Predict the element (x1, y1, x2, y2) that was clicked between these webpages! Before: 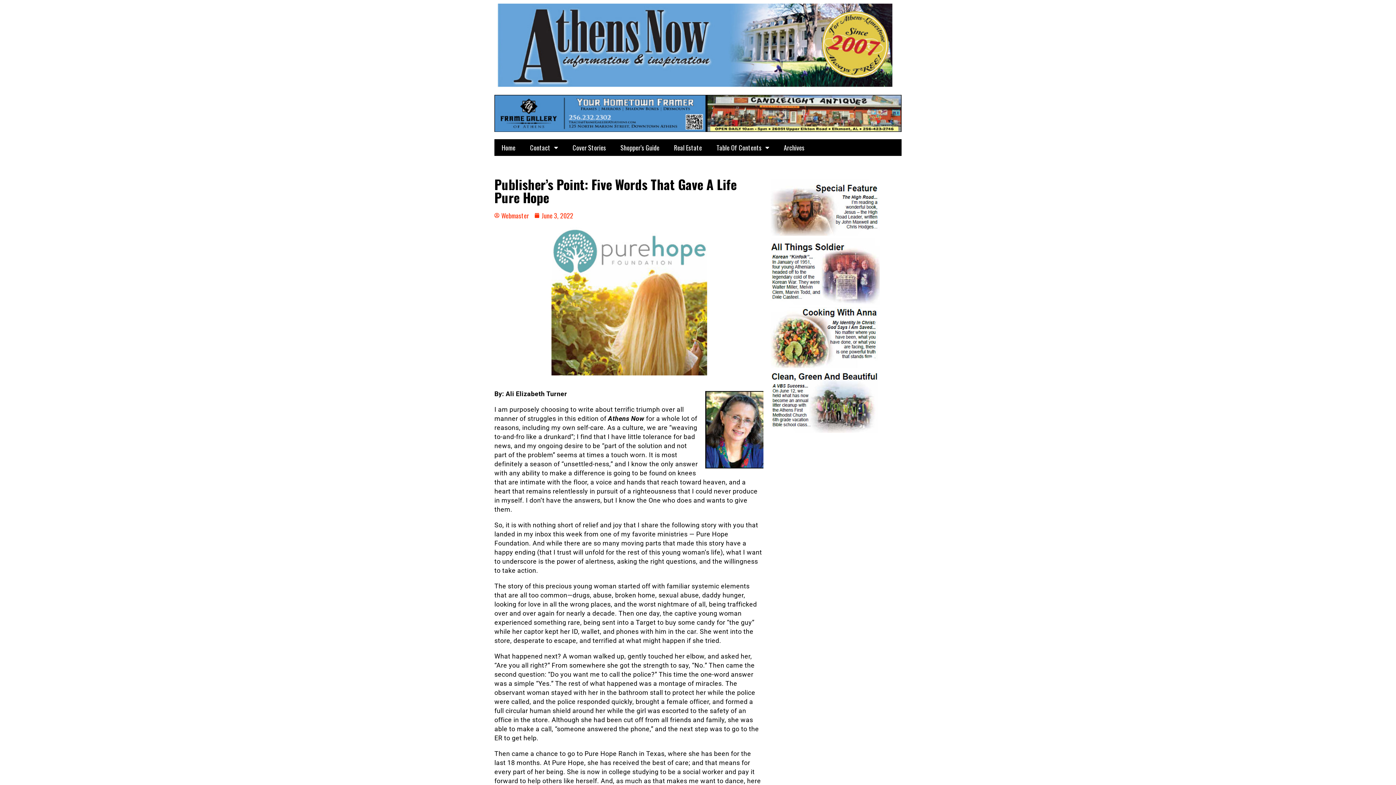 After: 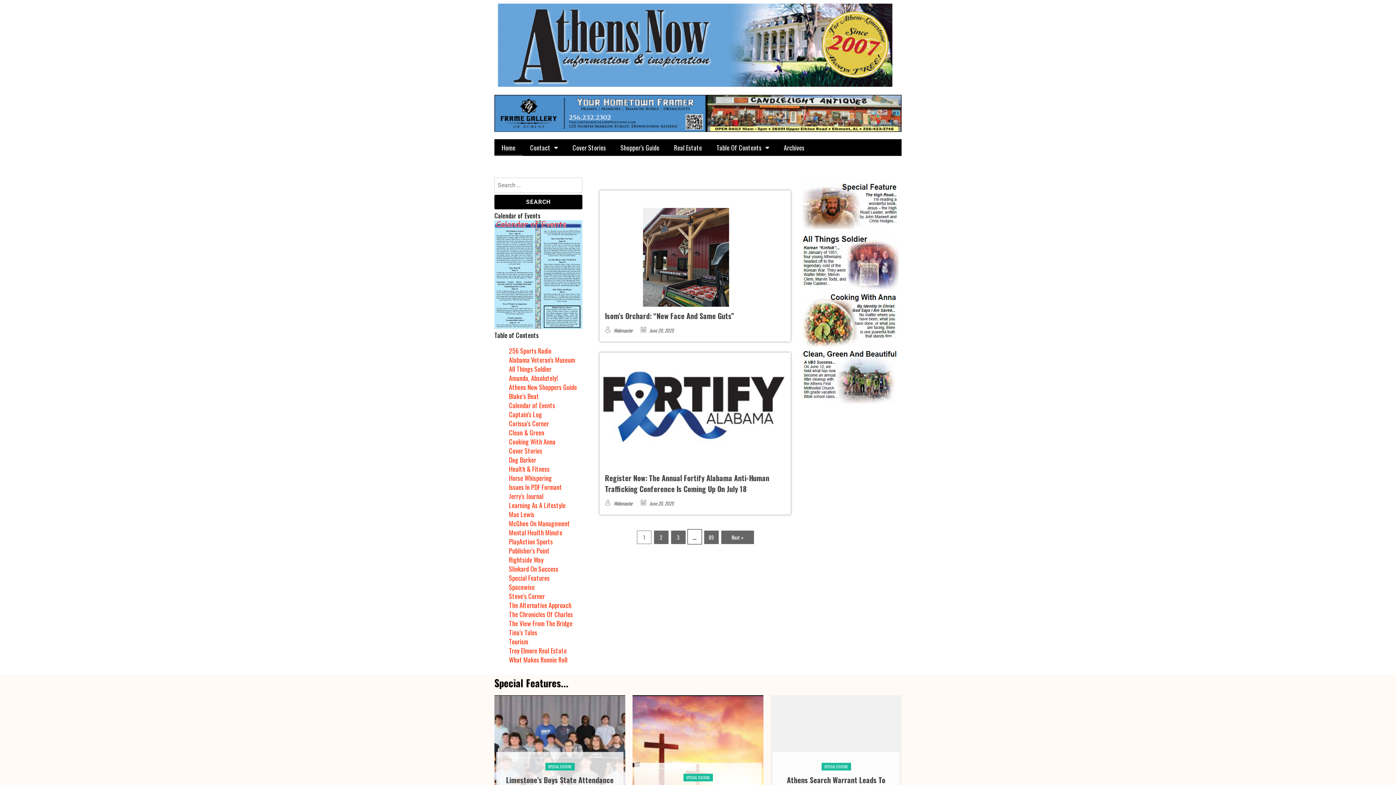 Action: bbox: (494, 139, 522, 155) label: Home